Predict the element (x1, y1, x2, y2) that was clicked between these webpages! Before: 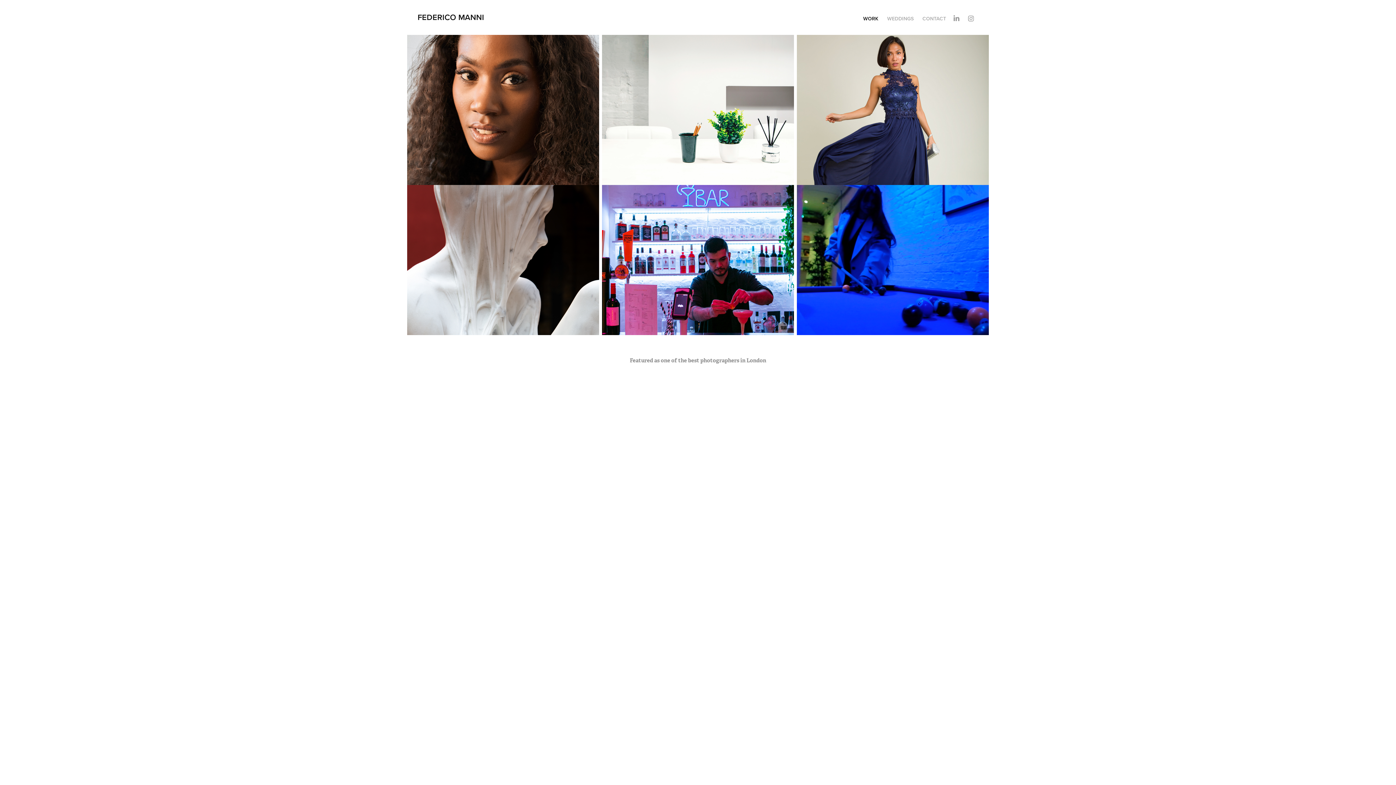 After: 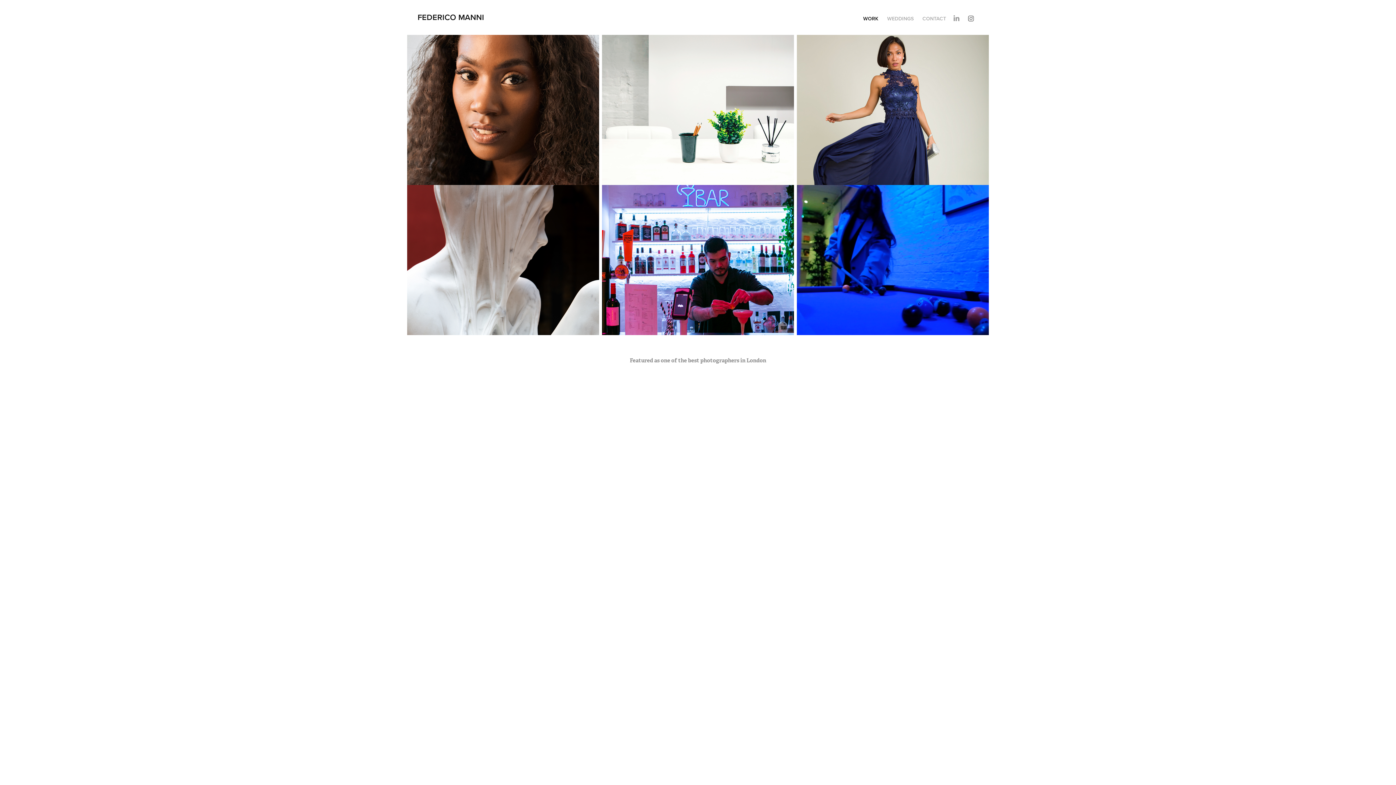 Action: bbox: (965, 13, 976, 24)